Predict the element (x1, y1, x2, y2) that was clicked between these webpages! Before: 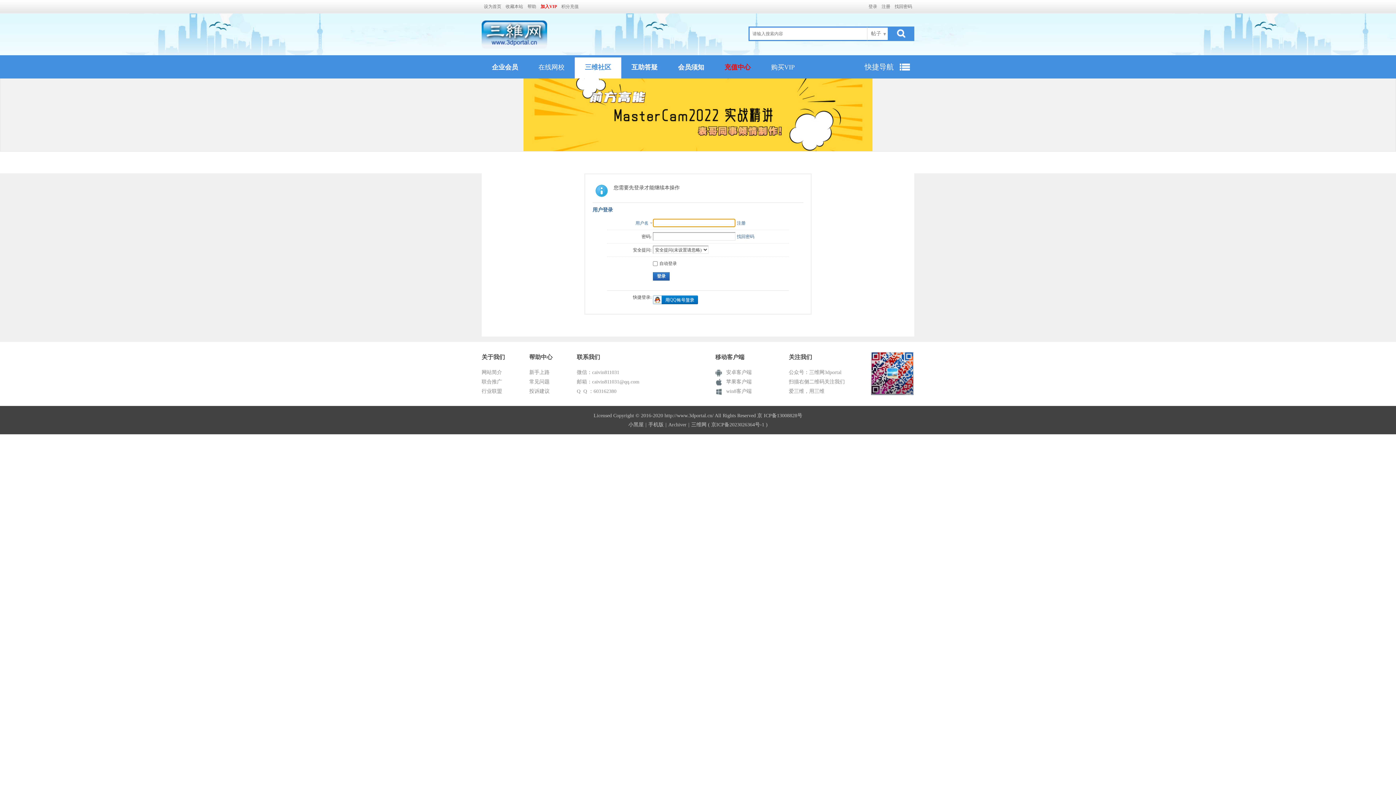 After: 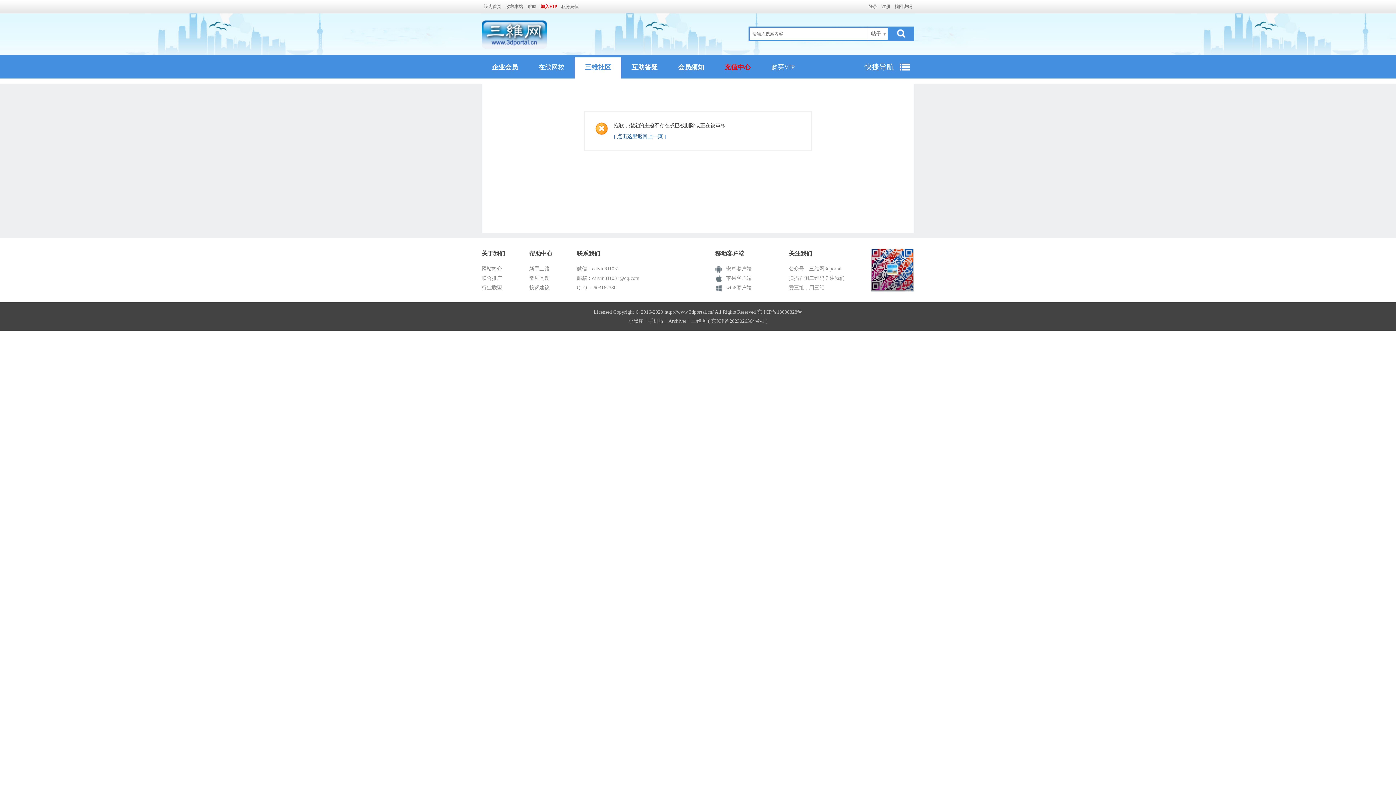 Action: bbox: (481, 388, 502, 394) label: 行业联盟